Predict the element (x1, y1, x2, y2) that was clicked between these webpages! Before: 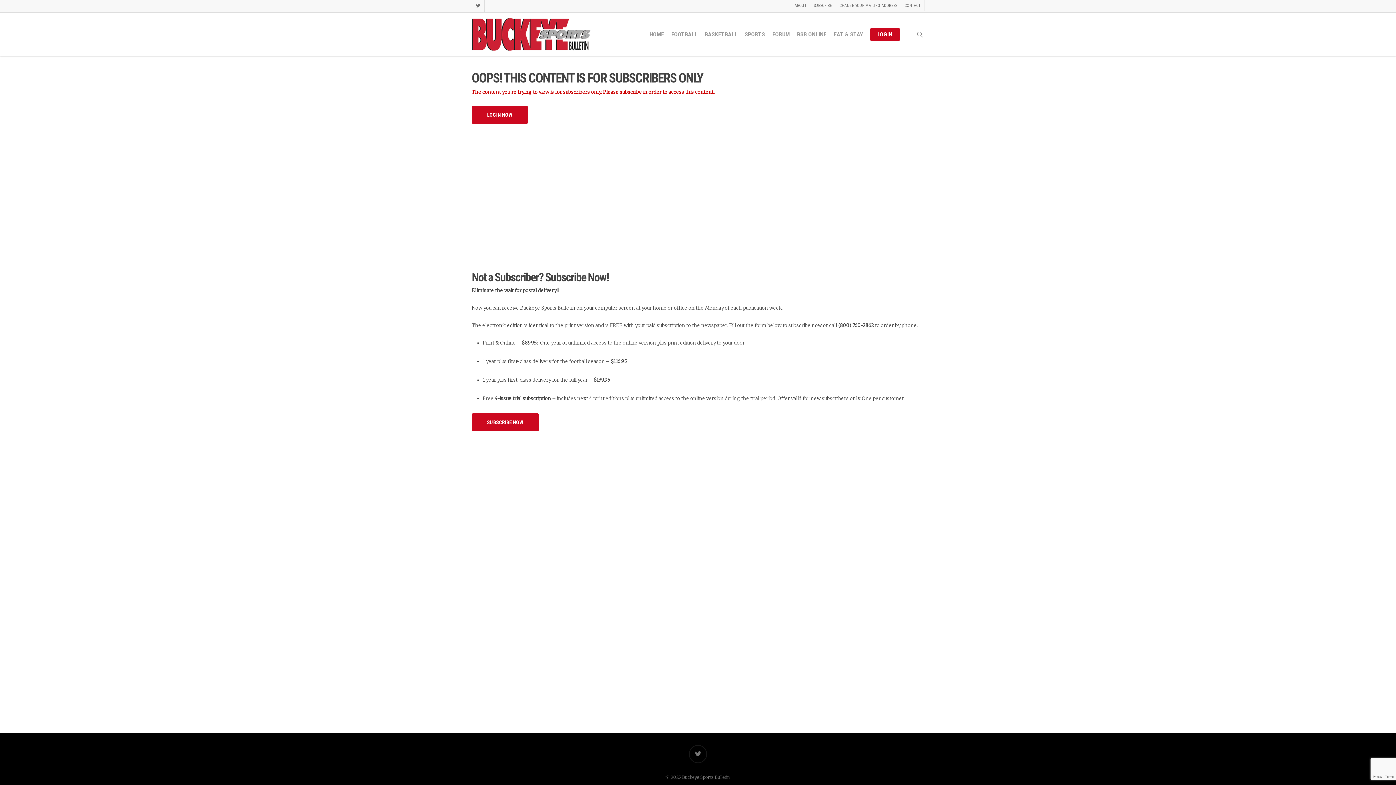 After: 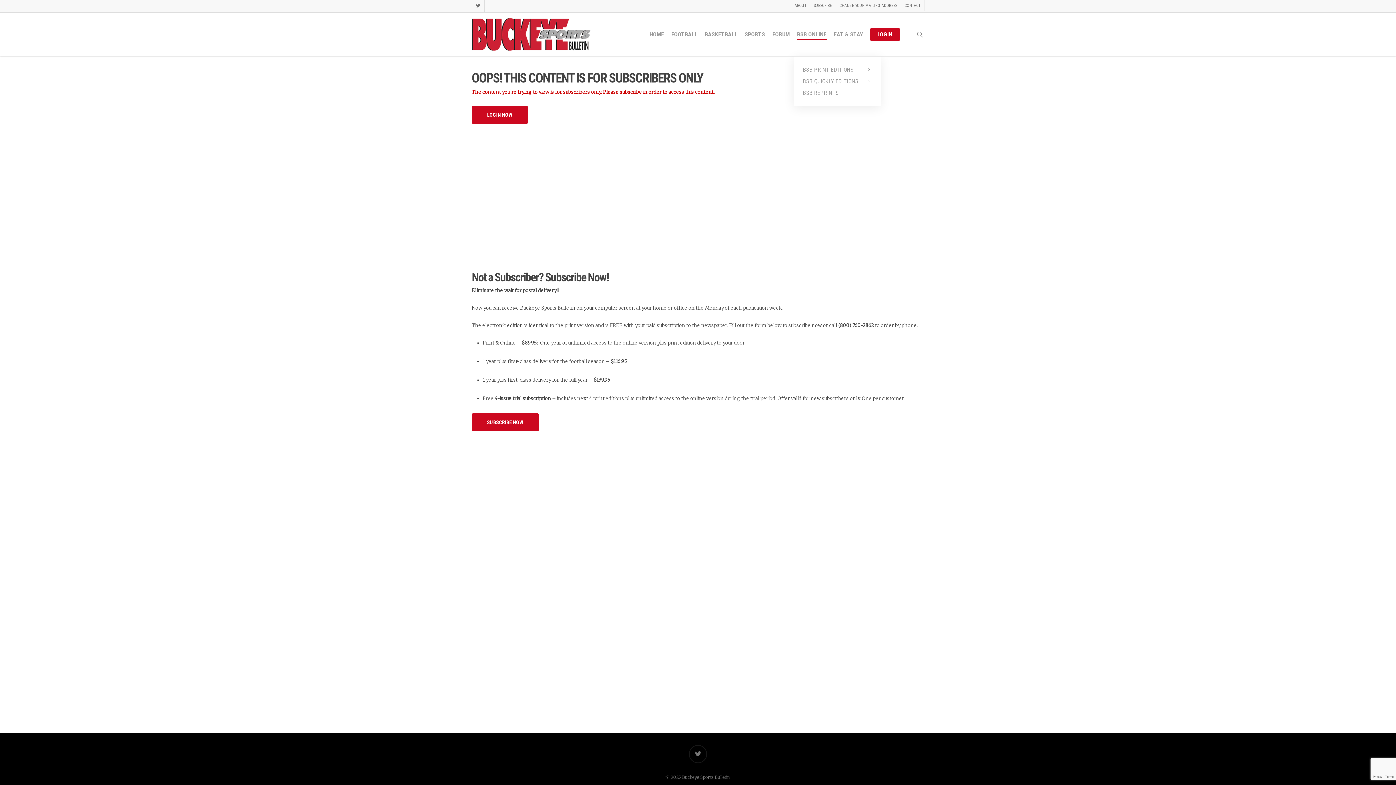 Action: bbox: (797, 30, 826, 38) label: BSB ONLINE